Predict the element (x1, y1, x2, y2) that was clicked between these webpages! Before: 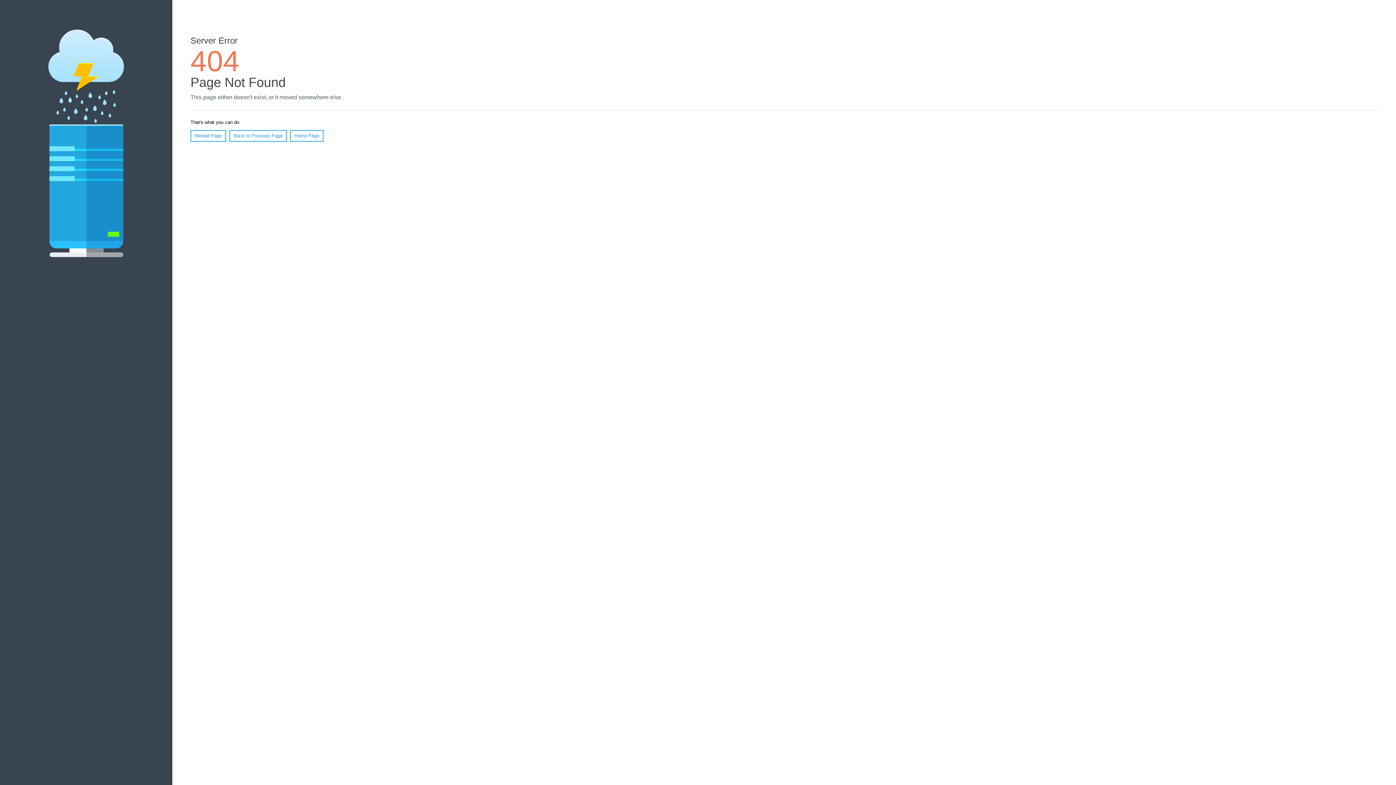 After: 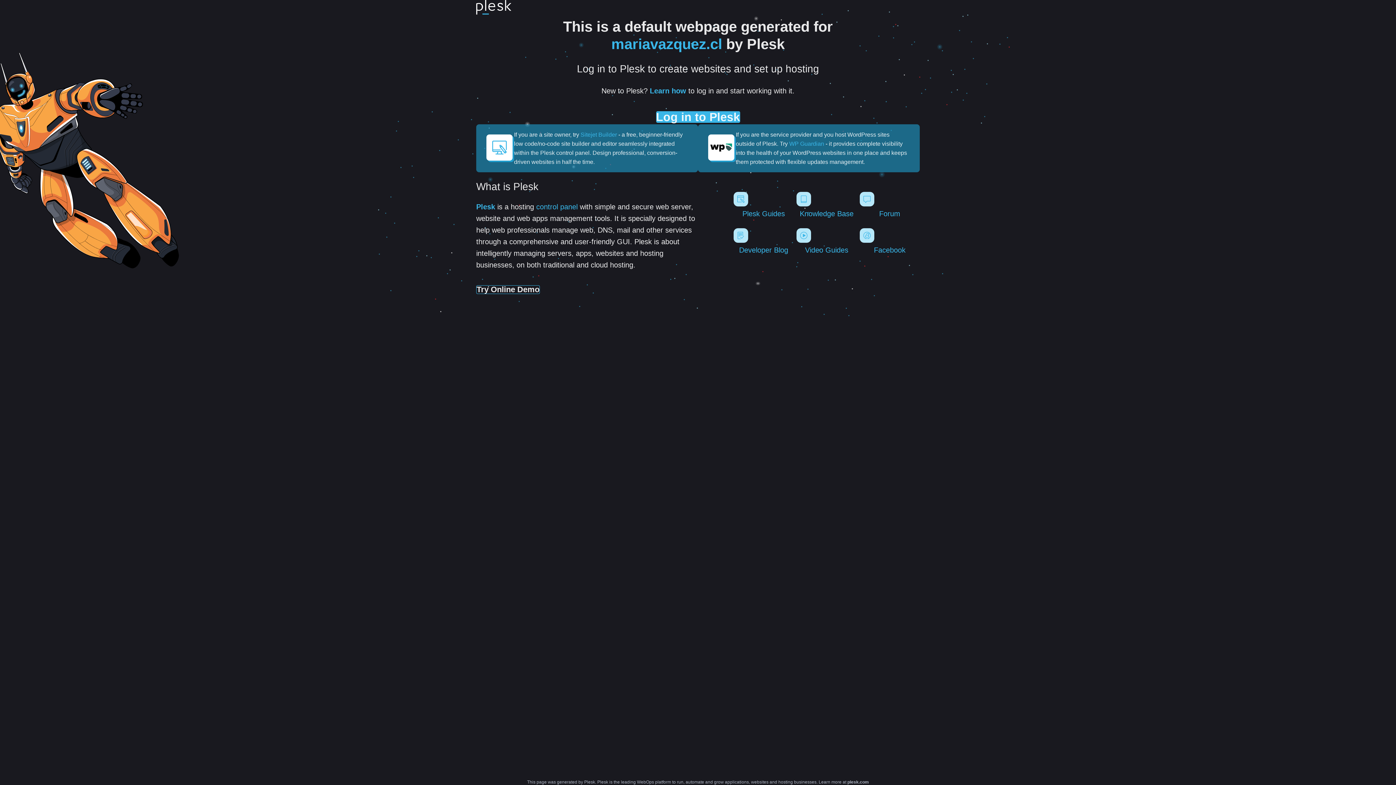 Action: label: Home Page bbox: (290, 130, 323, 141)